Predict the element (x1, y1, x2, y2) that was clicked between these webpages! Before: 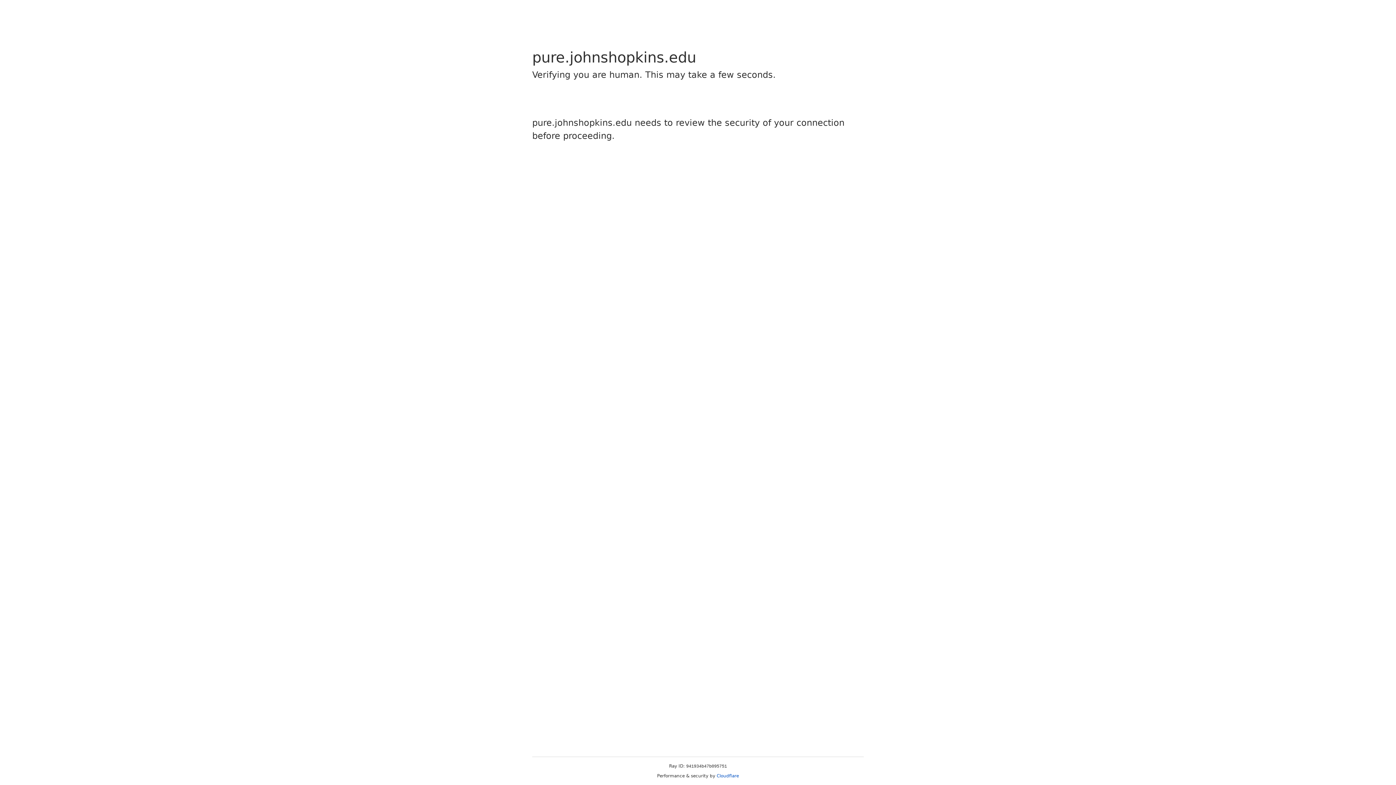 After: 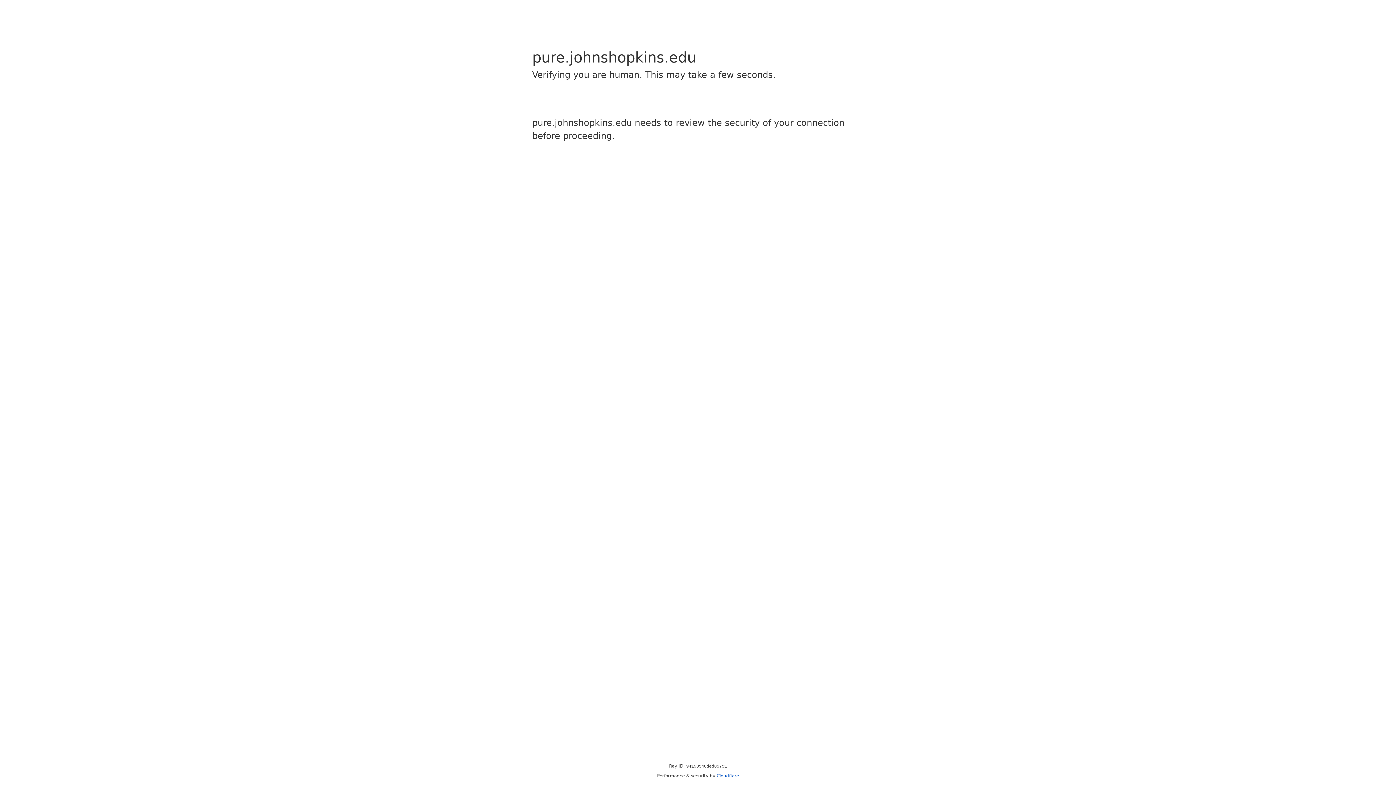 Action: label: Cloudflare bbox: (716, 773, 739, 778)